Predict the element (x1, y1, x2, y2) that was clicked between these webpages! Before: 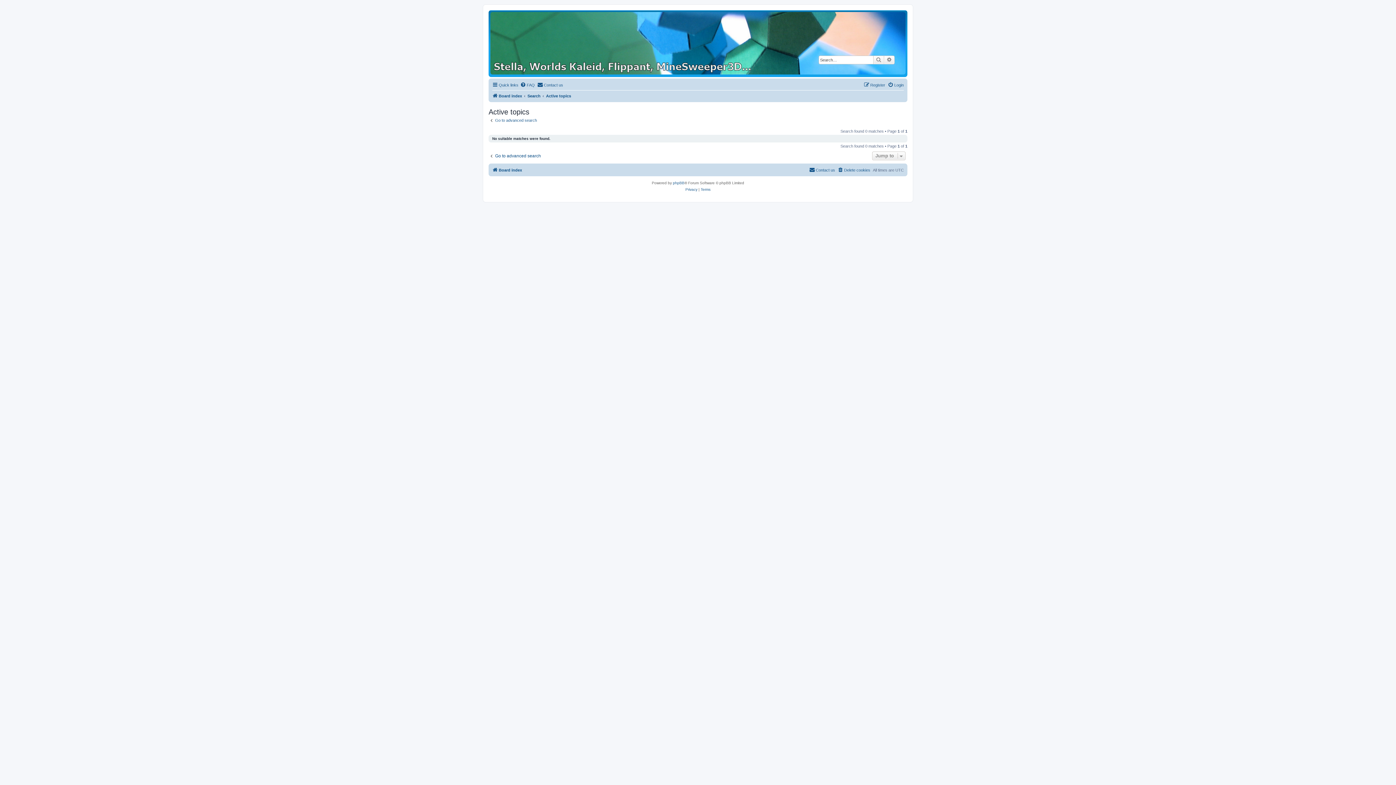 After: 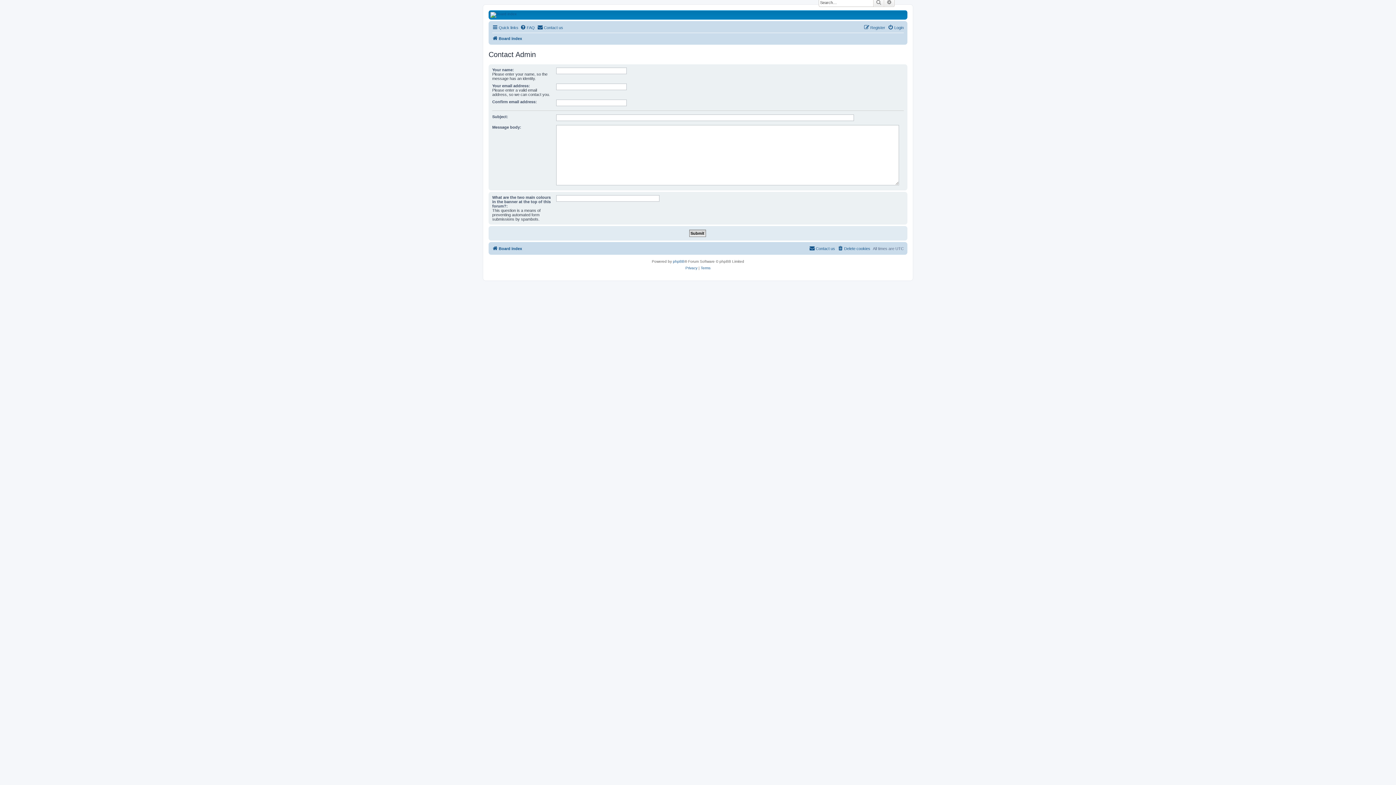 Action: label: Contact us bbox: (809, 165, 835, 174)